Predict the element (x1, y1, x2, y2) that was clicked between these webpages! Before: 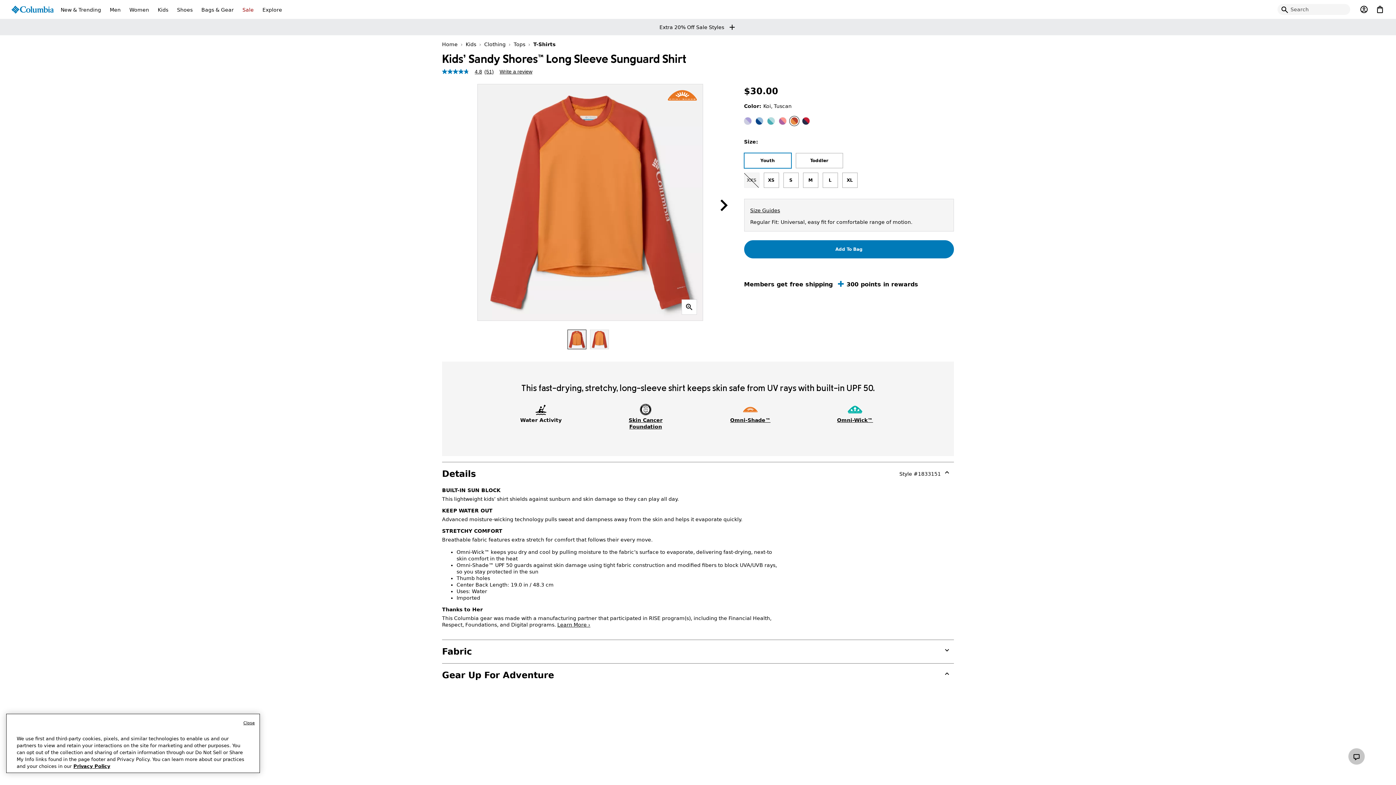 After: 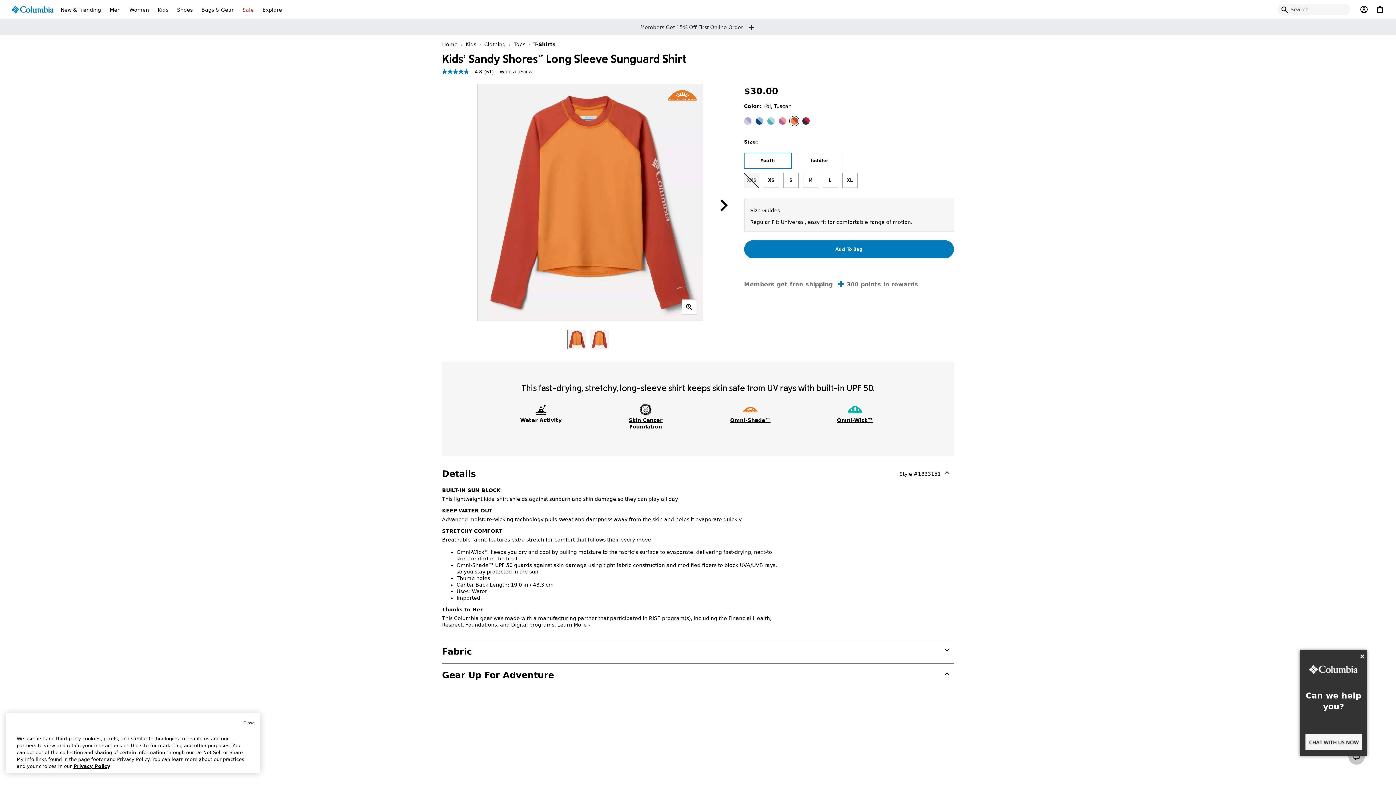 Action: bbox: (744, 280, 918, 289) label: Members get free shipping 300 points in rewards